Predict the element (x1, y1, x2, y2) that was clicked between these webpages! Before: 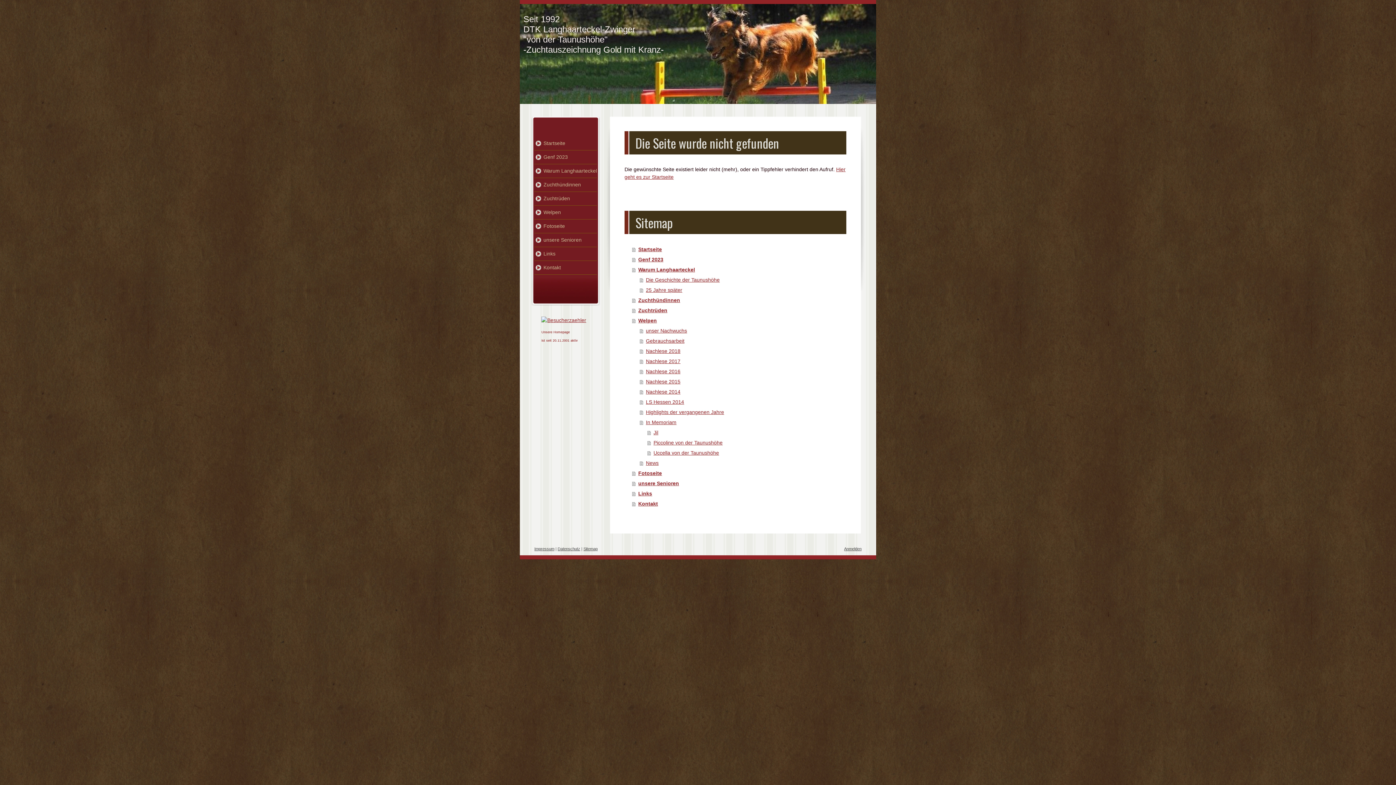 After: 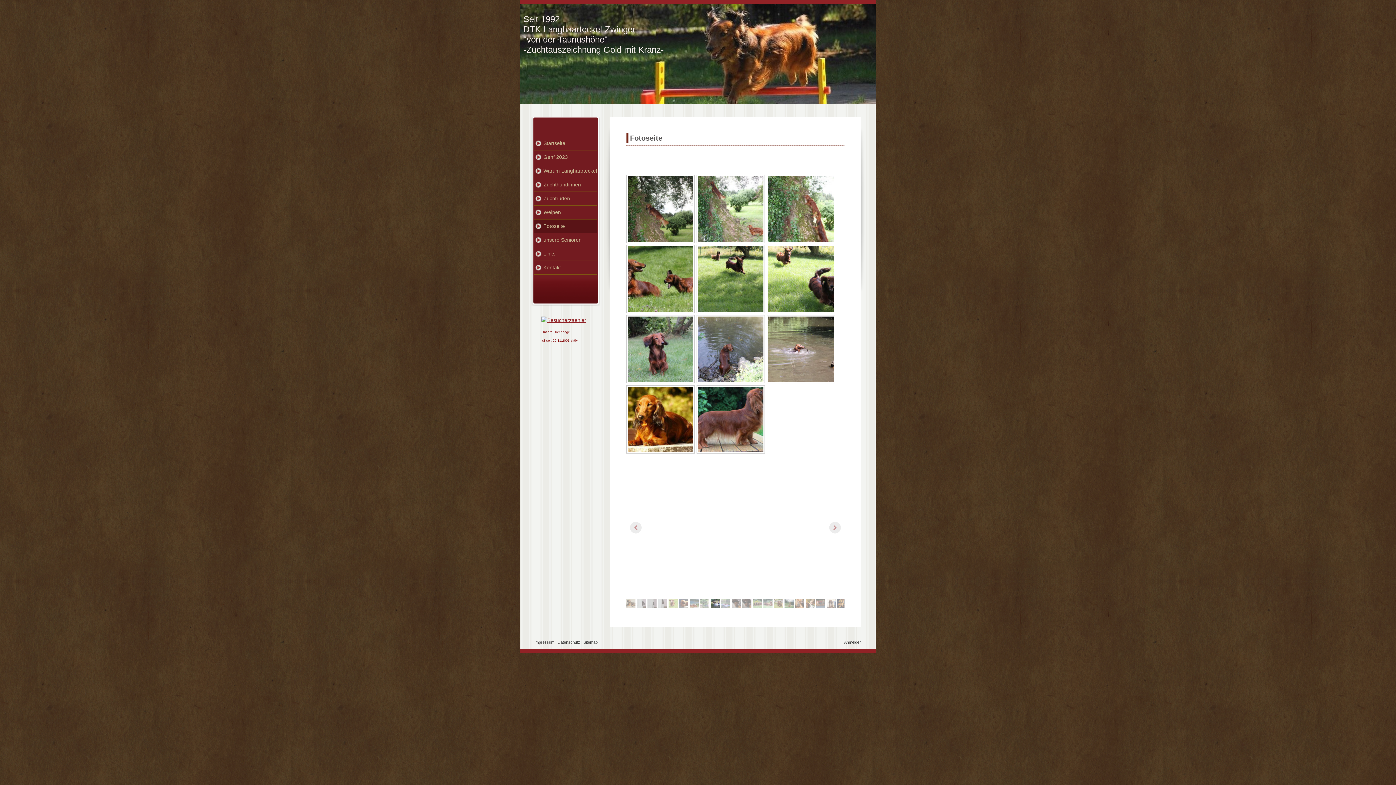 Action: bbox: (534, 219, 597, 233) label: Fotoseite